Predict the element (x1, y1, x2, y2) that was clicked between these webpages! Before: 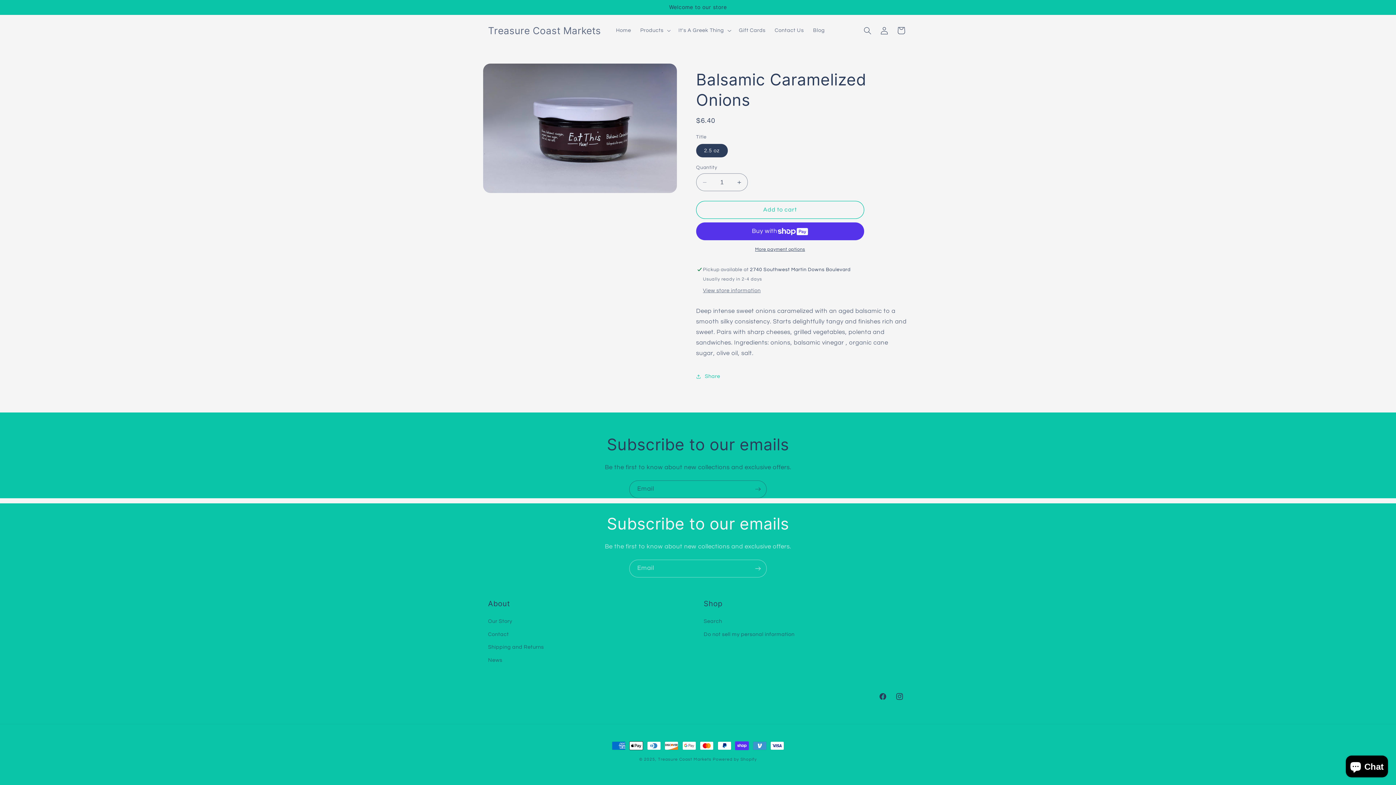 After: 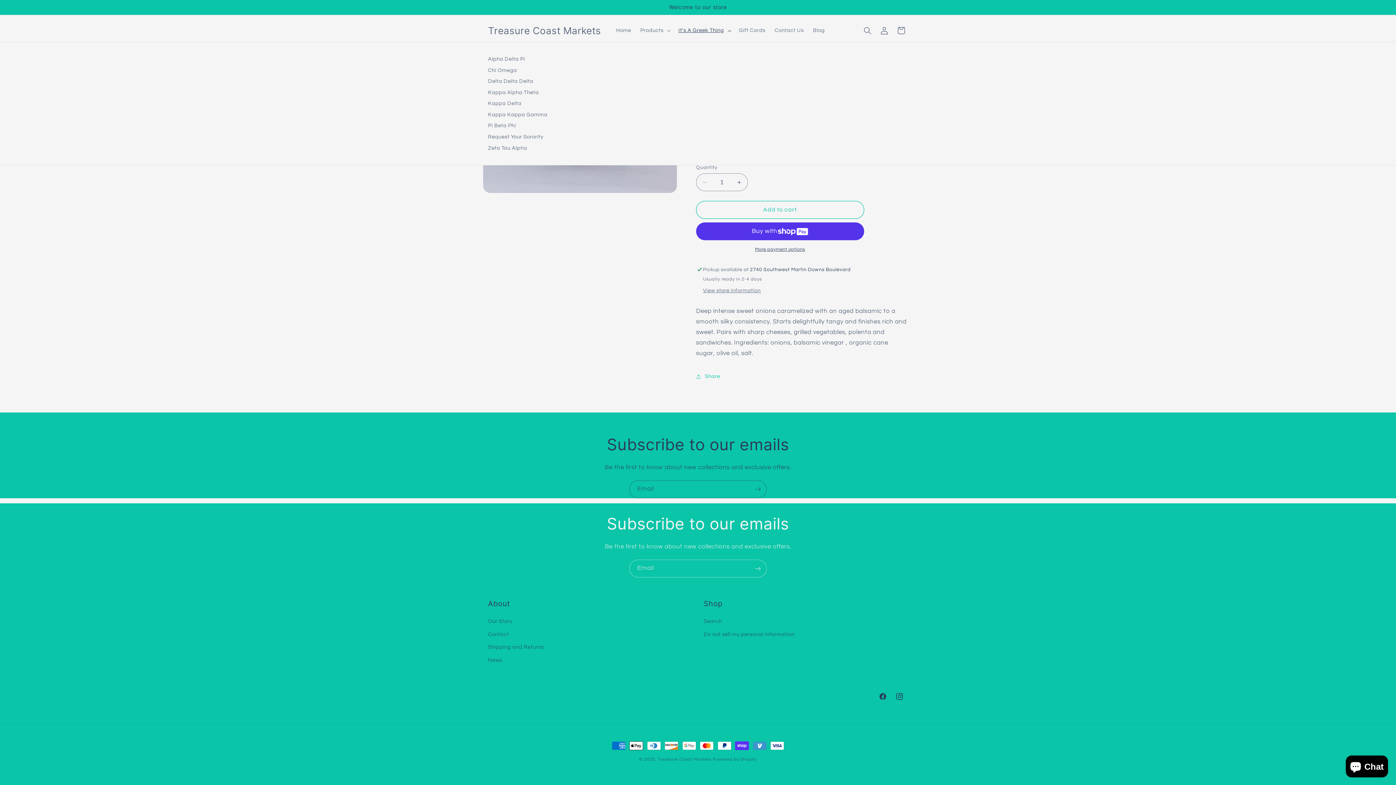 Action: label: It's A Greek Thing bbox: (674, 22, 734, 38)